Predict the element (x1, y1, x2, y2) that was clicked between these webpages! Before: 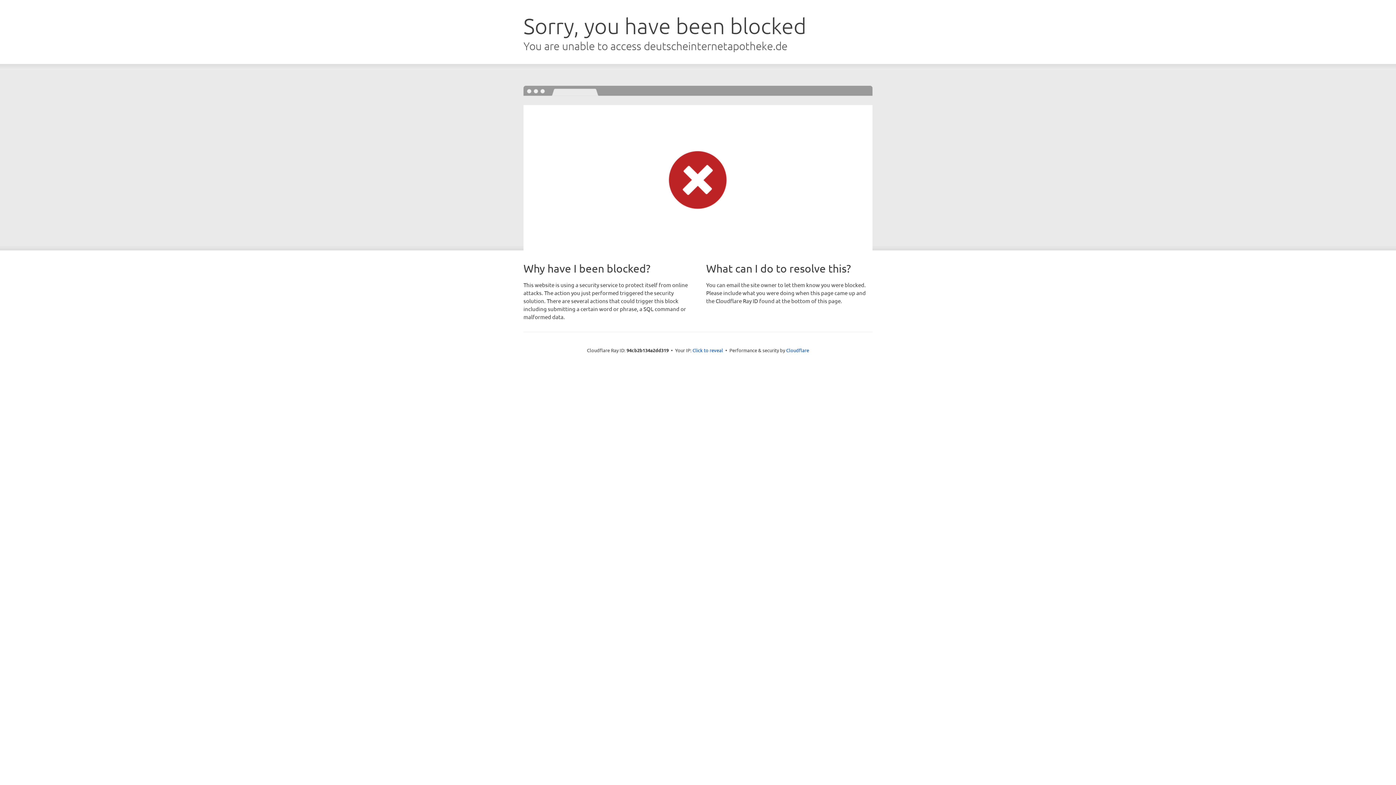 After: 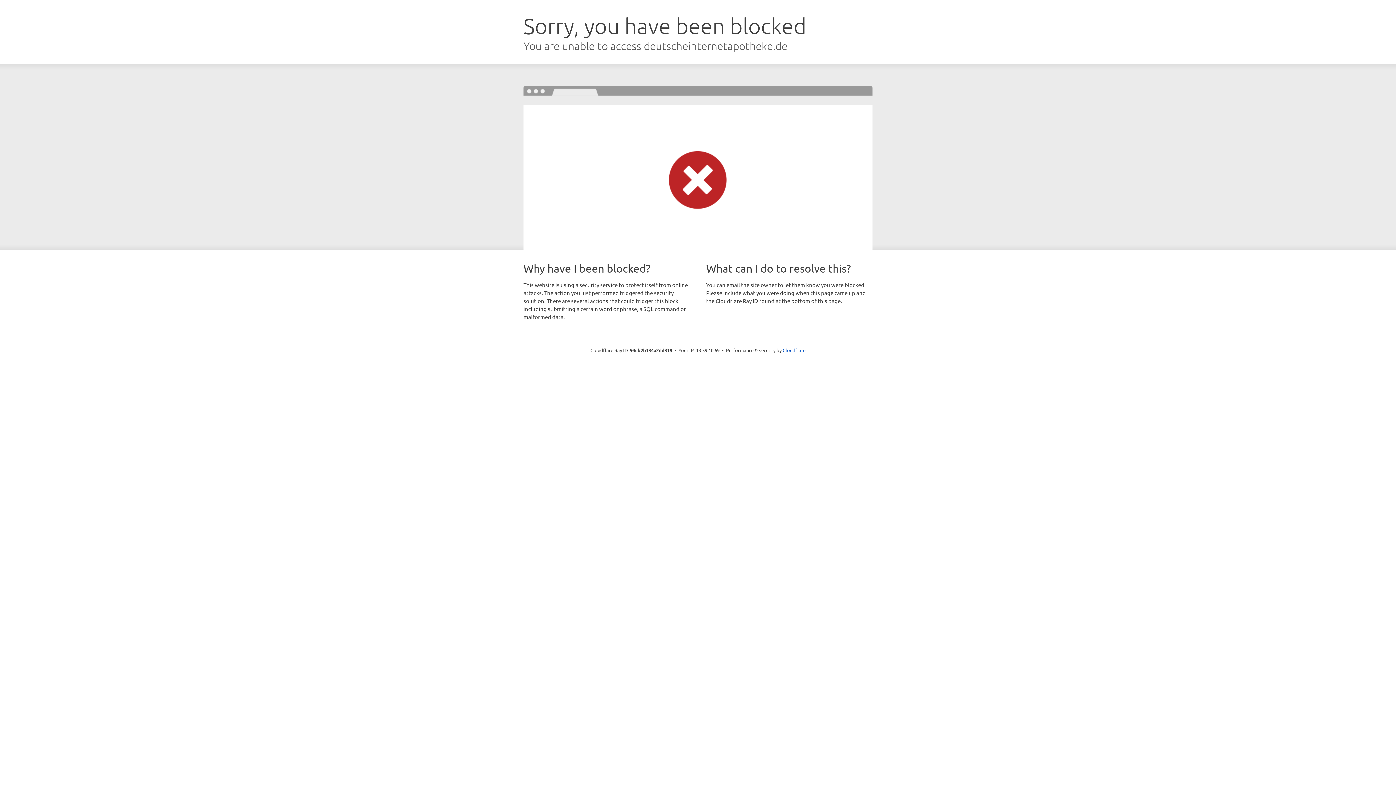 Action: bbox: (692, 346, 723, 353) label: Click to reveal